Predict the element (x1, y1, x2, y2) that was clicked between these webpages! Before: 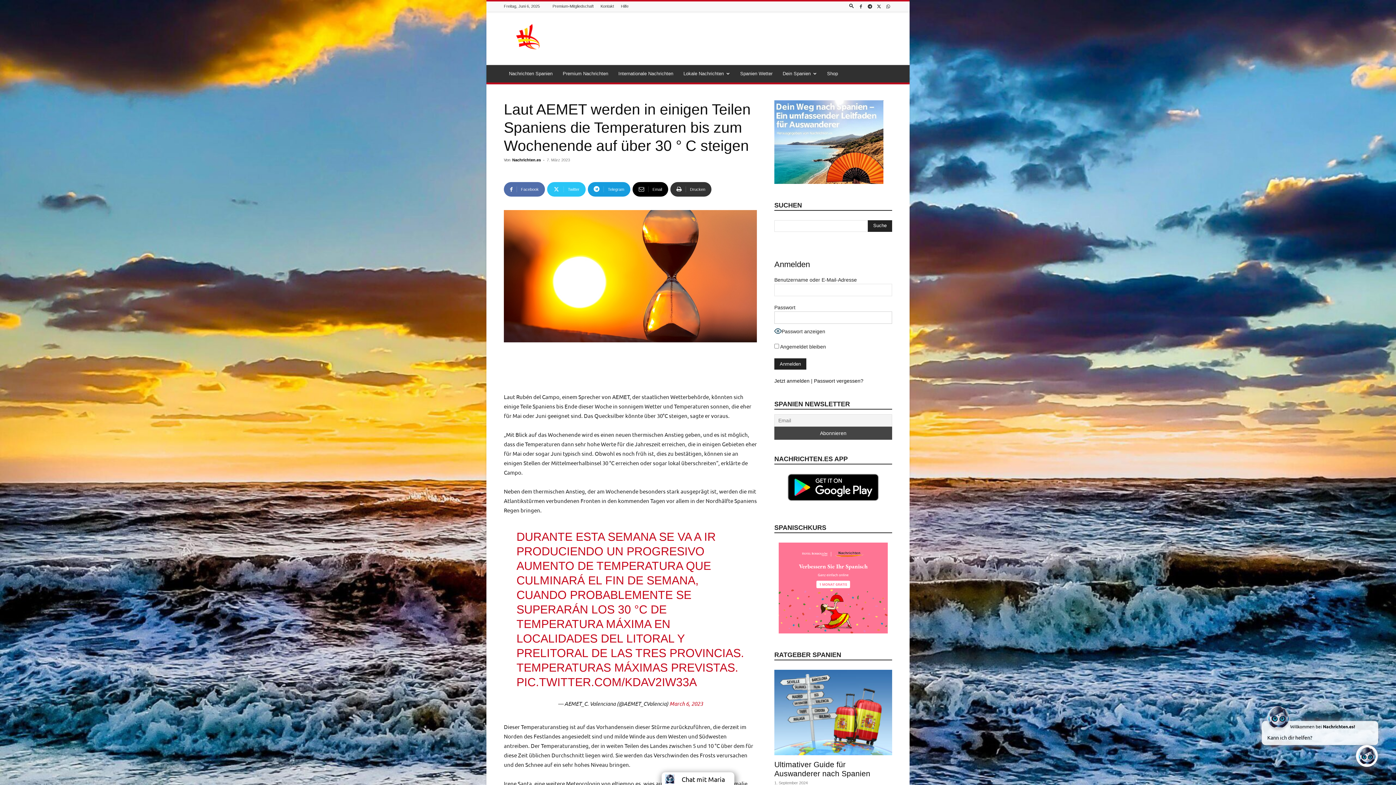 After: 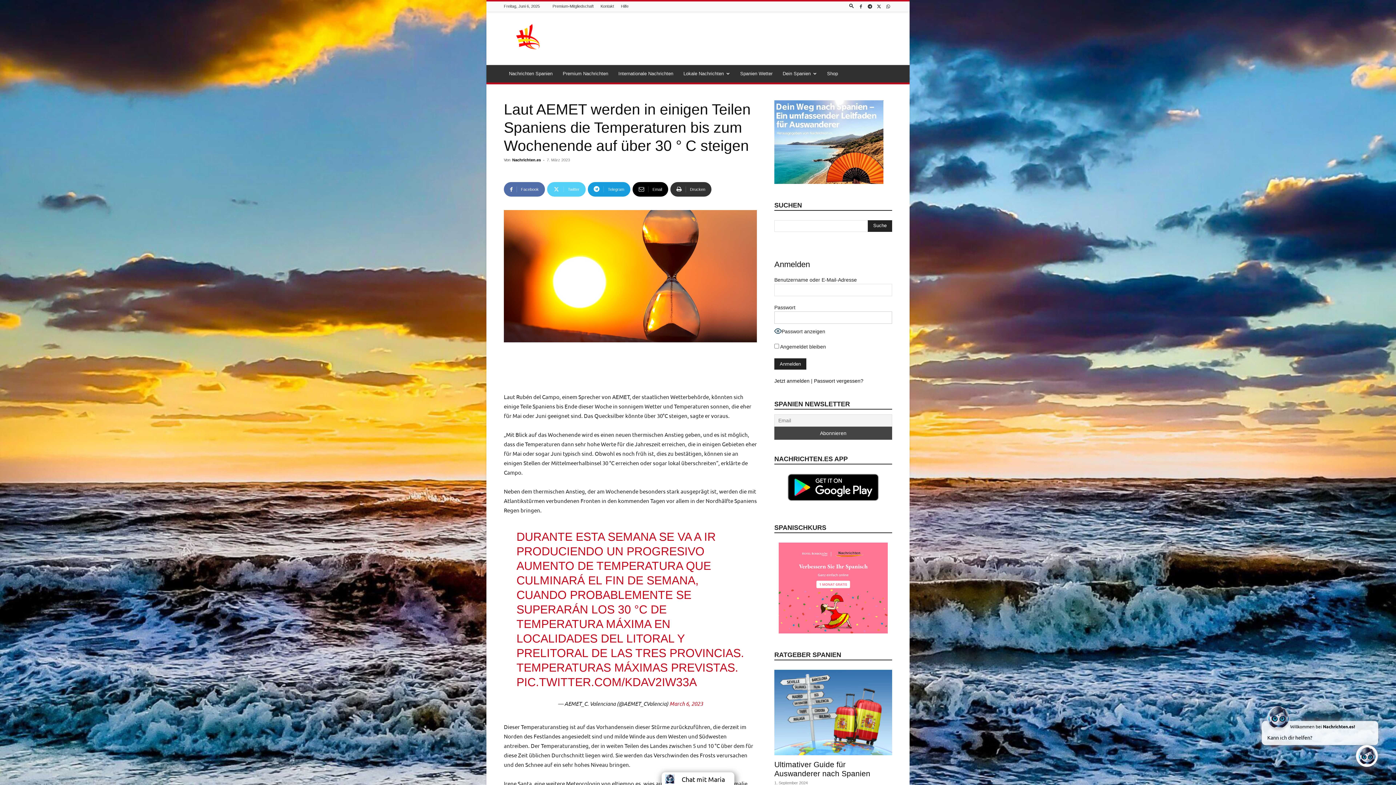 Action: label: Twitter bbox: (547, 182, 585, 196)